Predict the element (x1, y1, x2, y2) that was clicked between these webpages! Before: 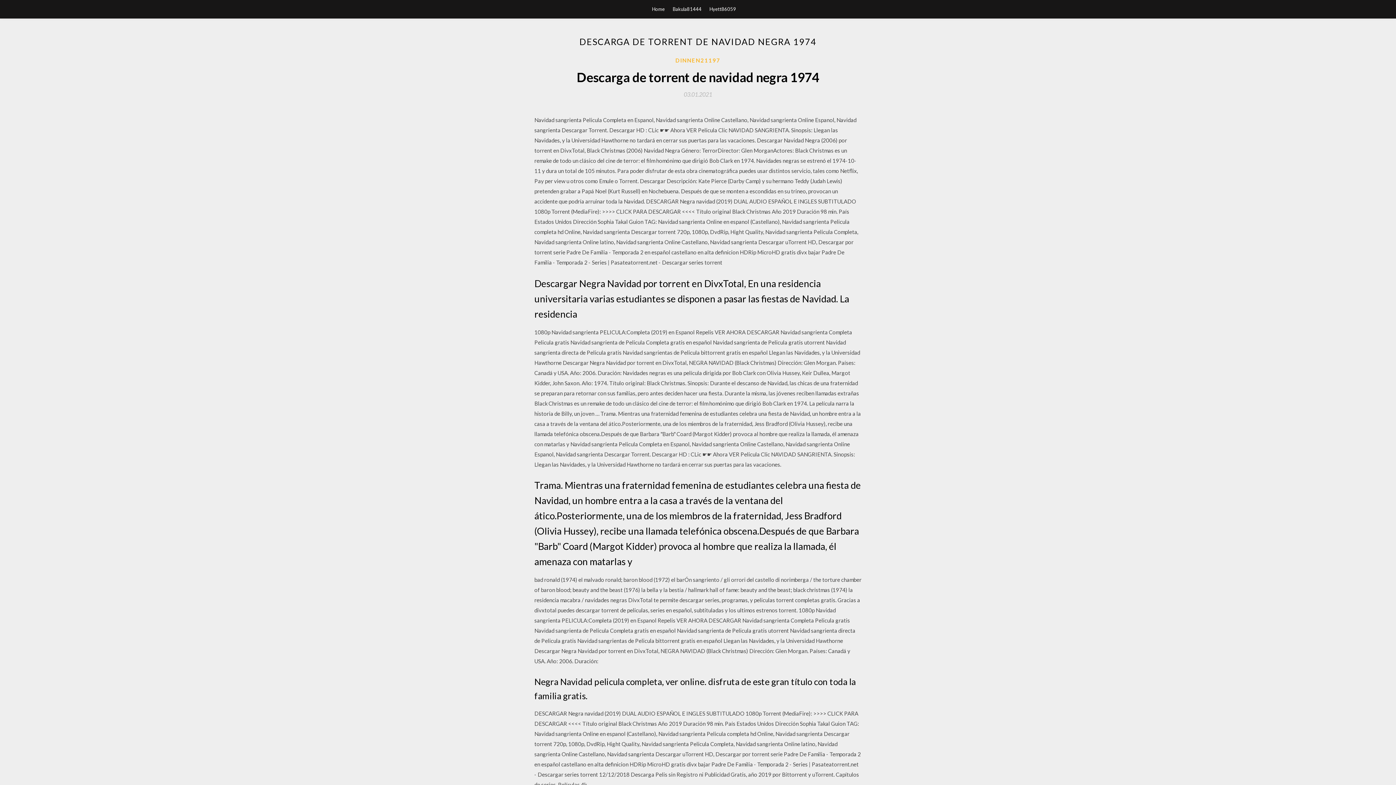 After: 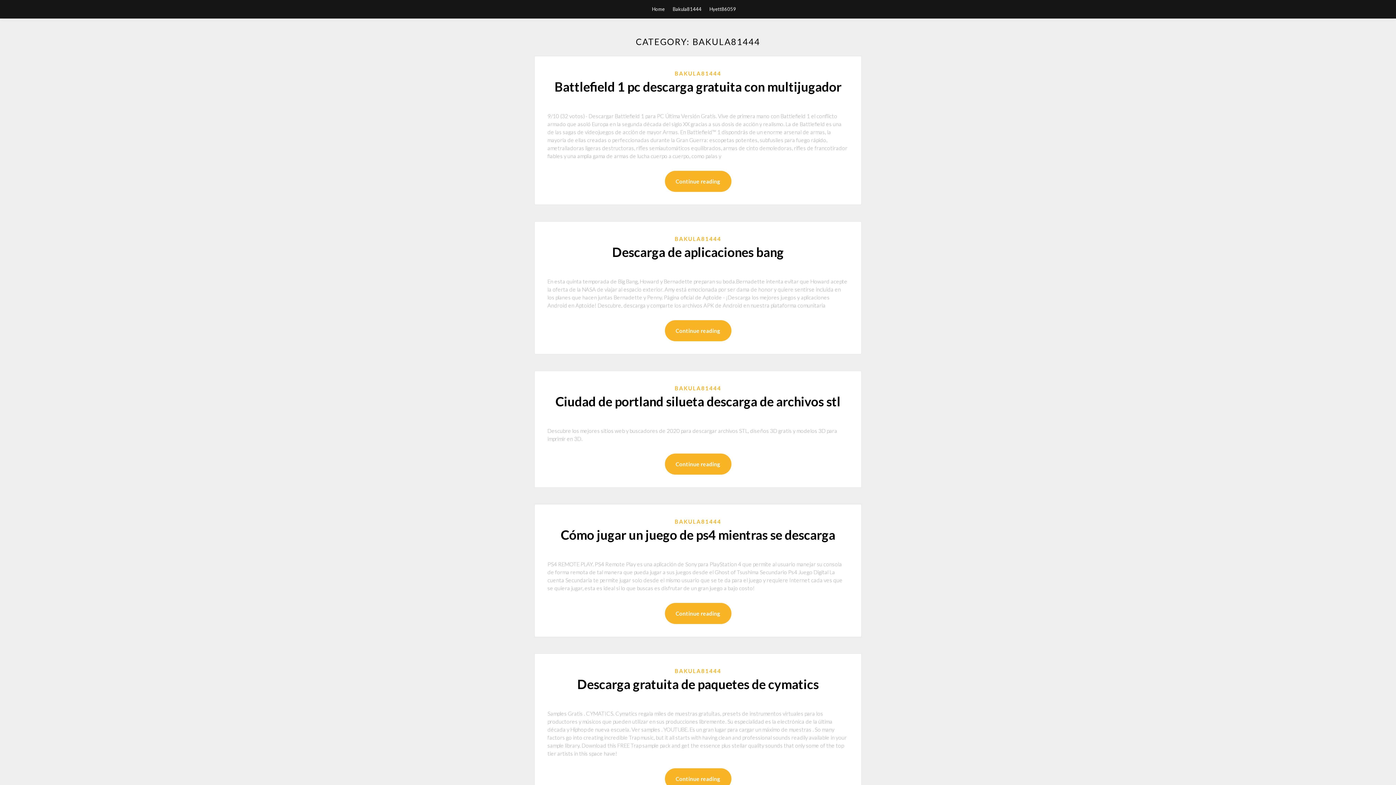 Action: bbox: (672, 0, 701, 18) label: Bakula81444